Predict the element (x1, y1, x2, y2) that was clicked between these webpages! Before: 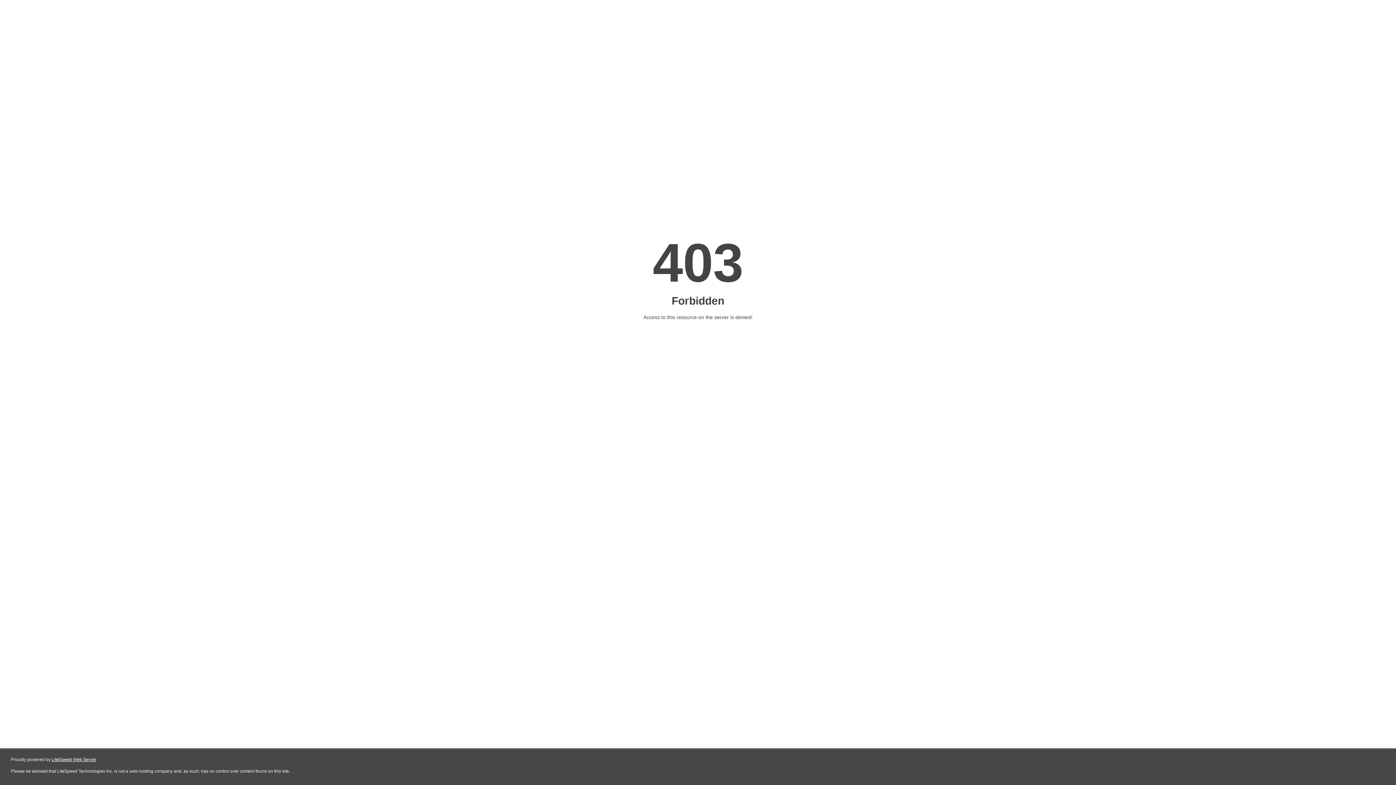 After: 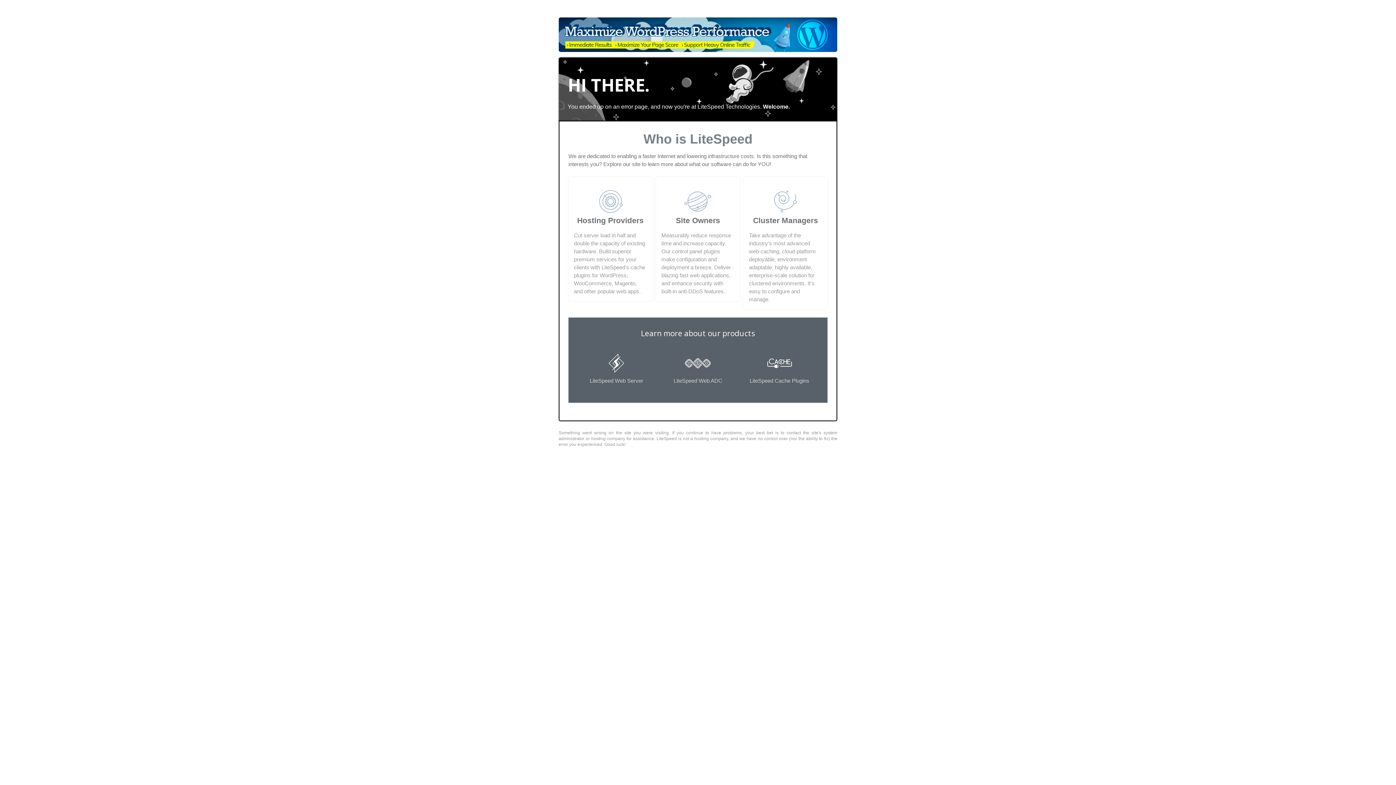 Action: label: LiteSpeed Web Server bbox: (51, 757, 96, 762)